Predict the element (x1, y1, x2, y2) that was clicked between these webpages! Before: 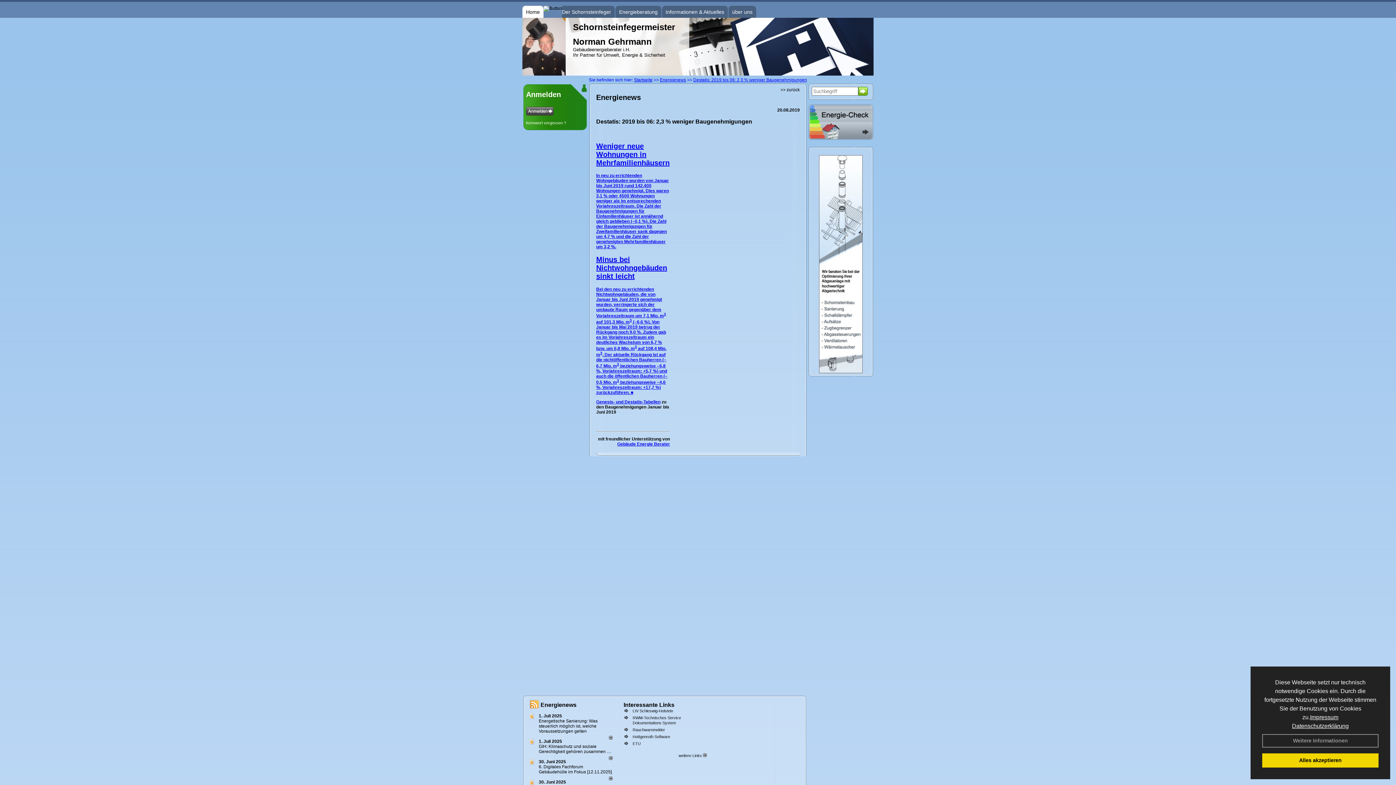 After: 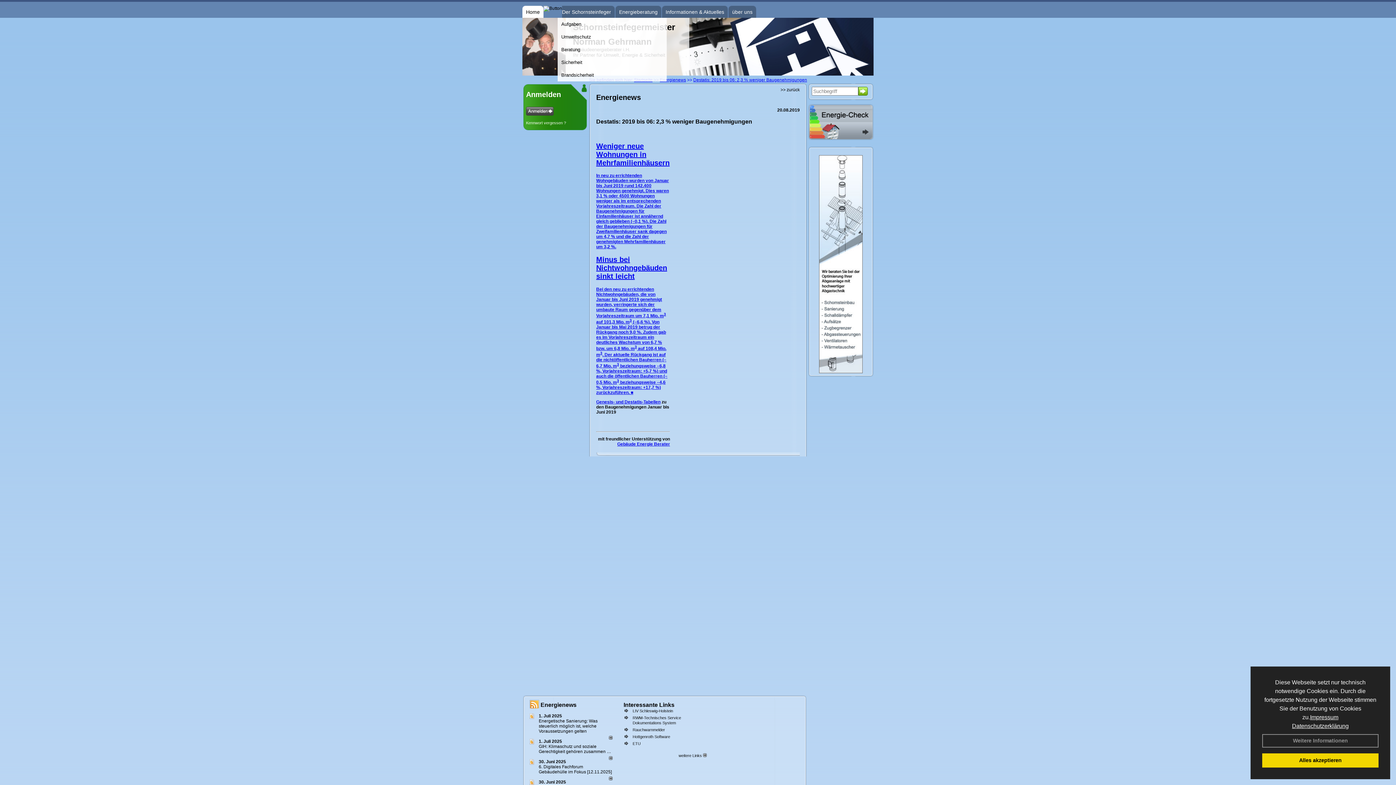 Action: label: Der Schornsteinfeger bbox: (562, 5, 611, 18)